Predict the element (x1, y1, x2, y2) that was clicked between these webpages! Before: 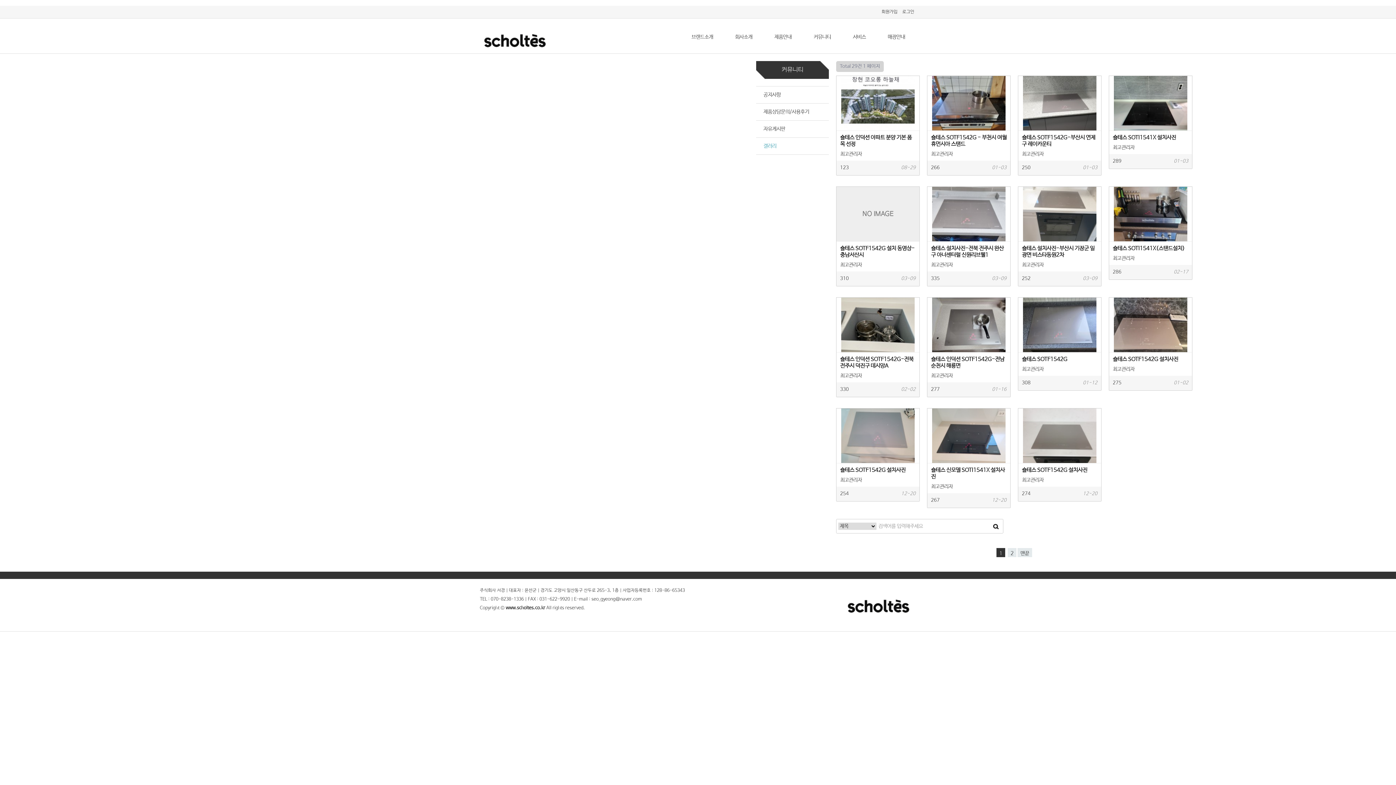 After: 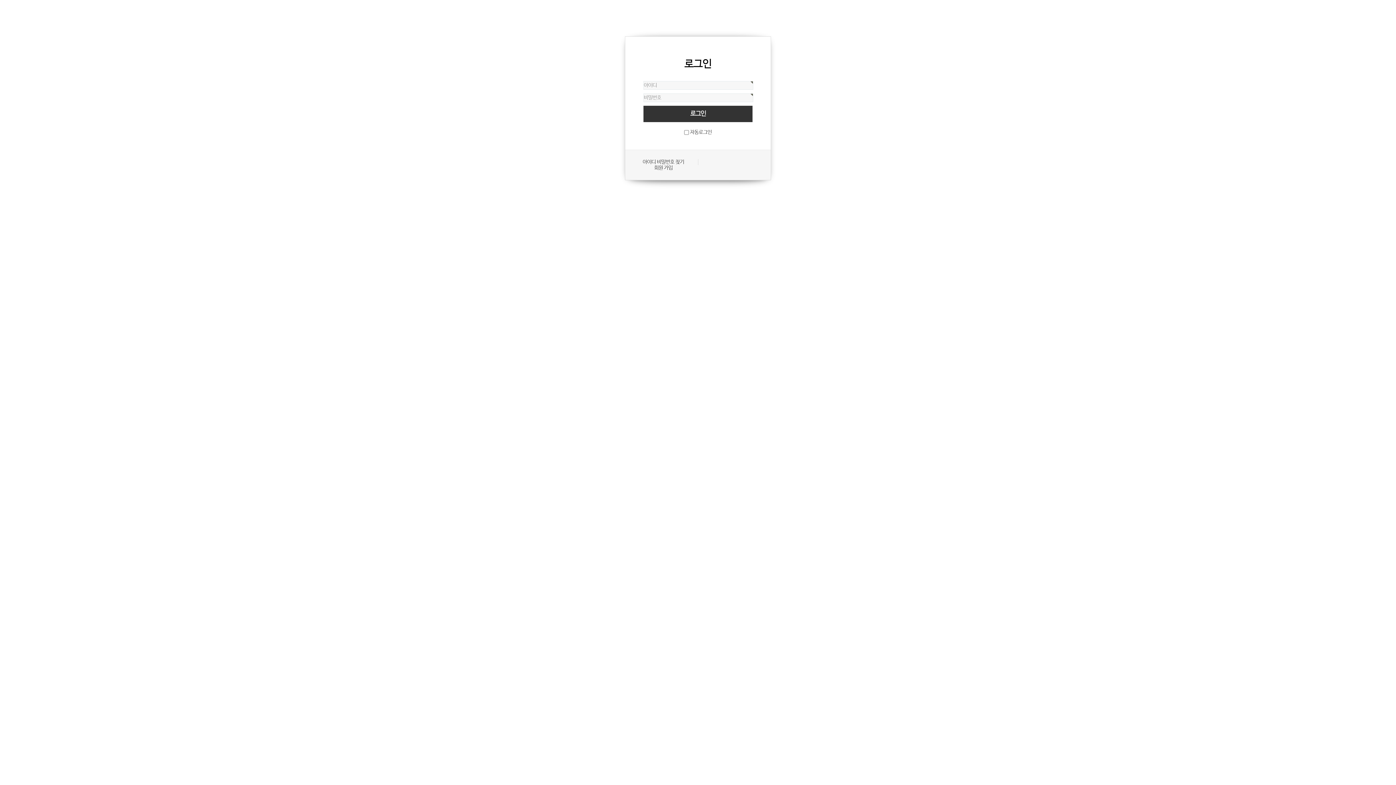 Action: bbox: (902, 9, 914, 14) label: 로그인